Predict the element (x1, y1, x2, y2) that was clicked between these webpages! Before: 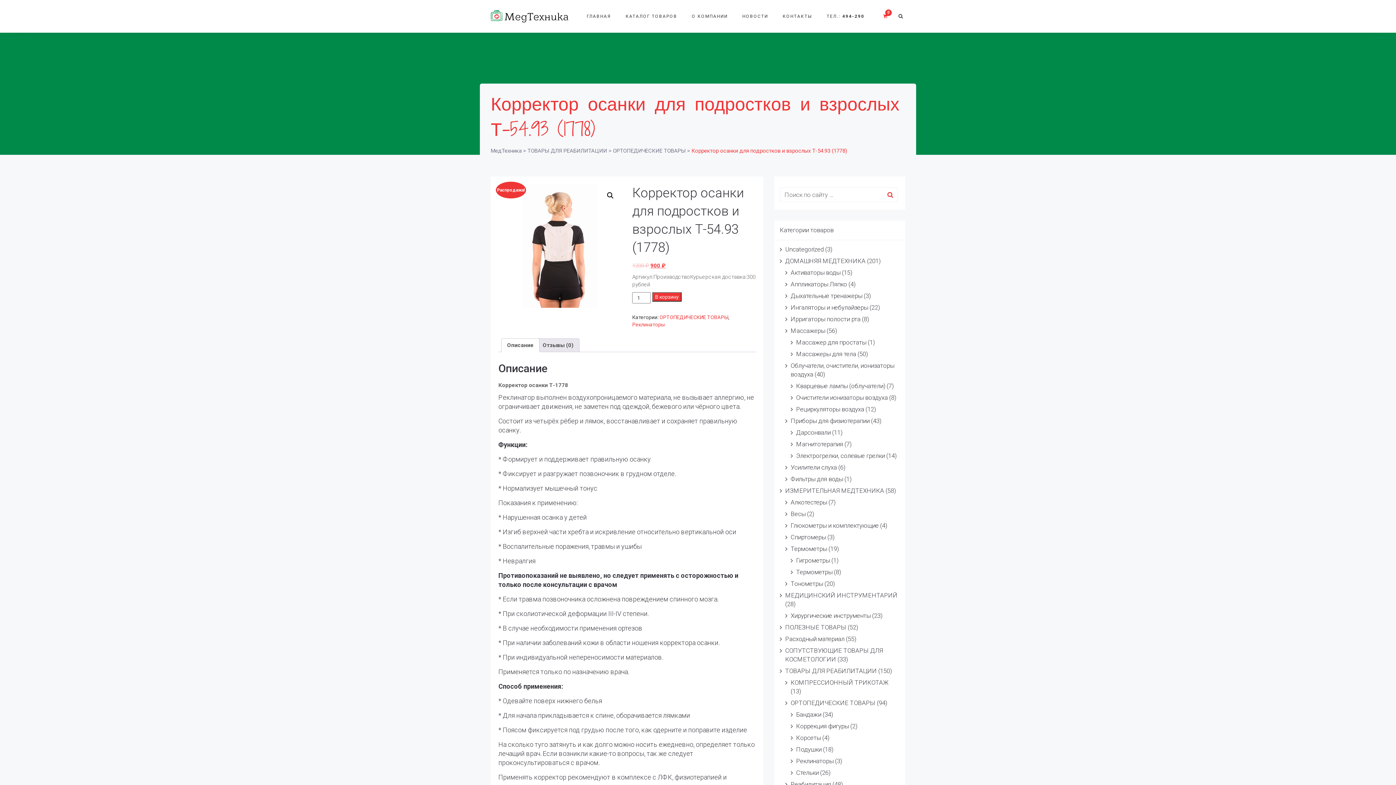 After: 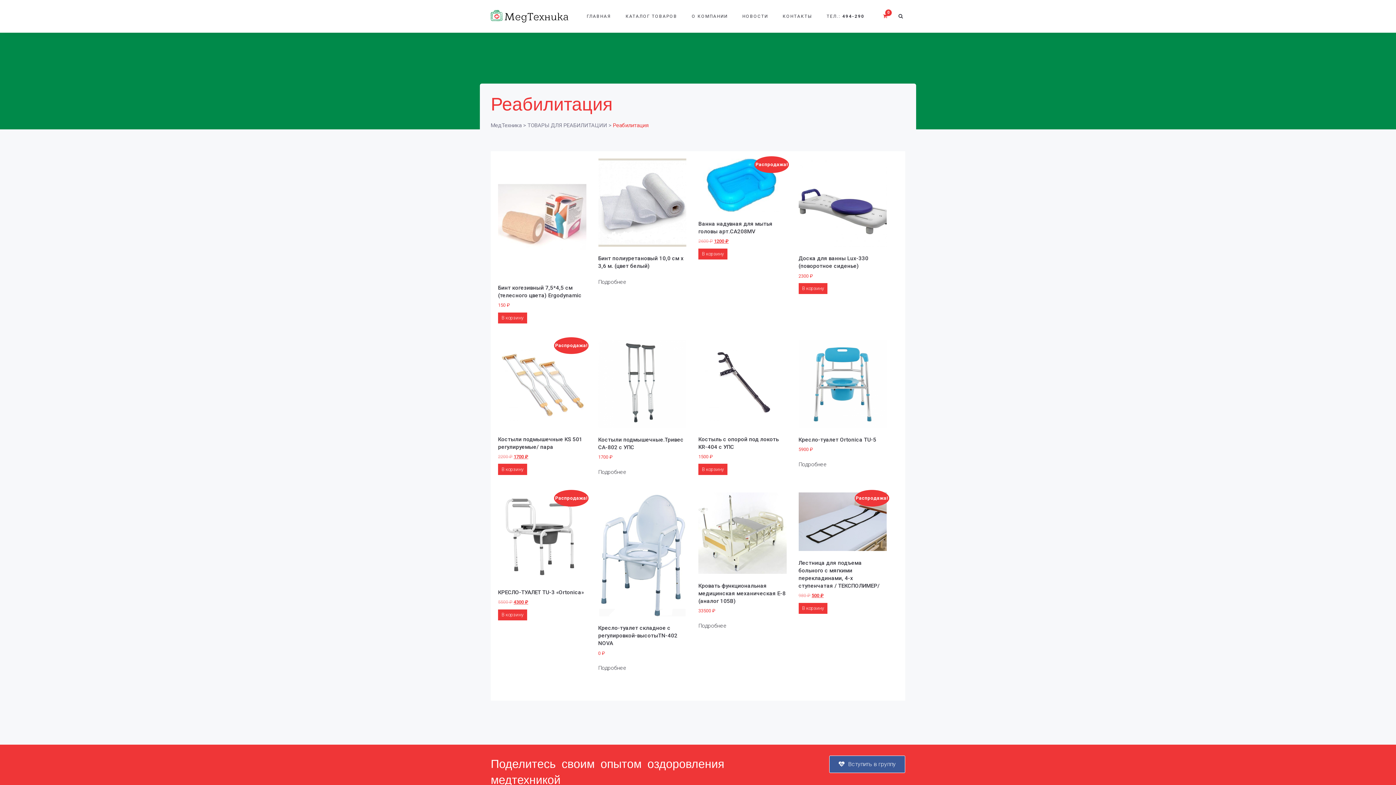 Action: label: Реабилитация bbox: (790, 781, 831, 788)